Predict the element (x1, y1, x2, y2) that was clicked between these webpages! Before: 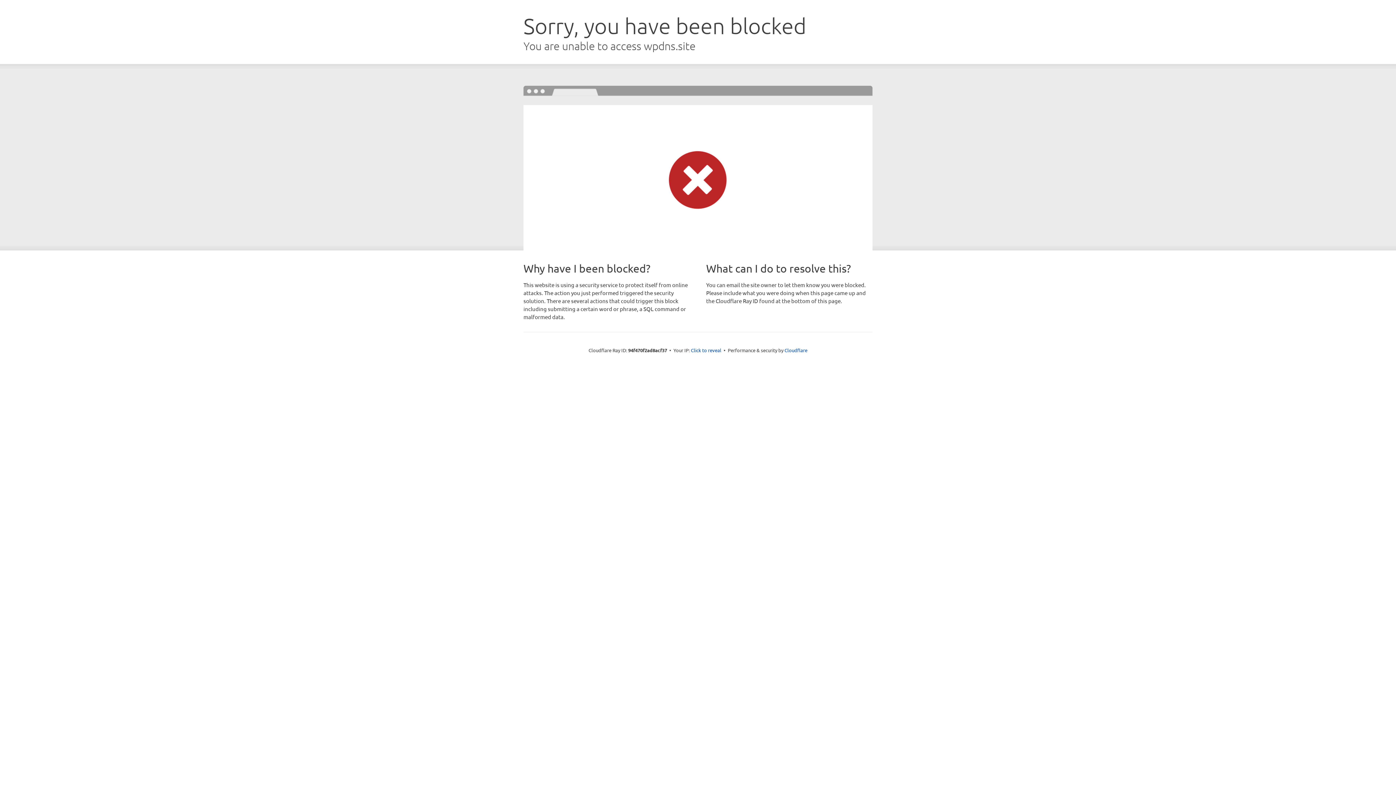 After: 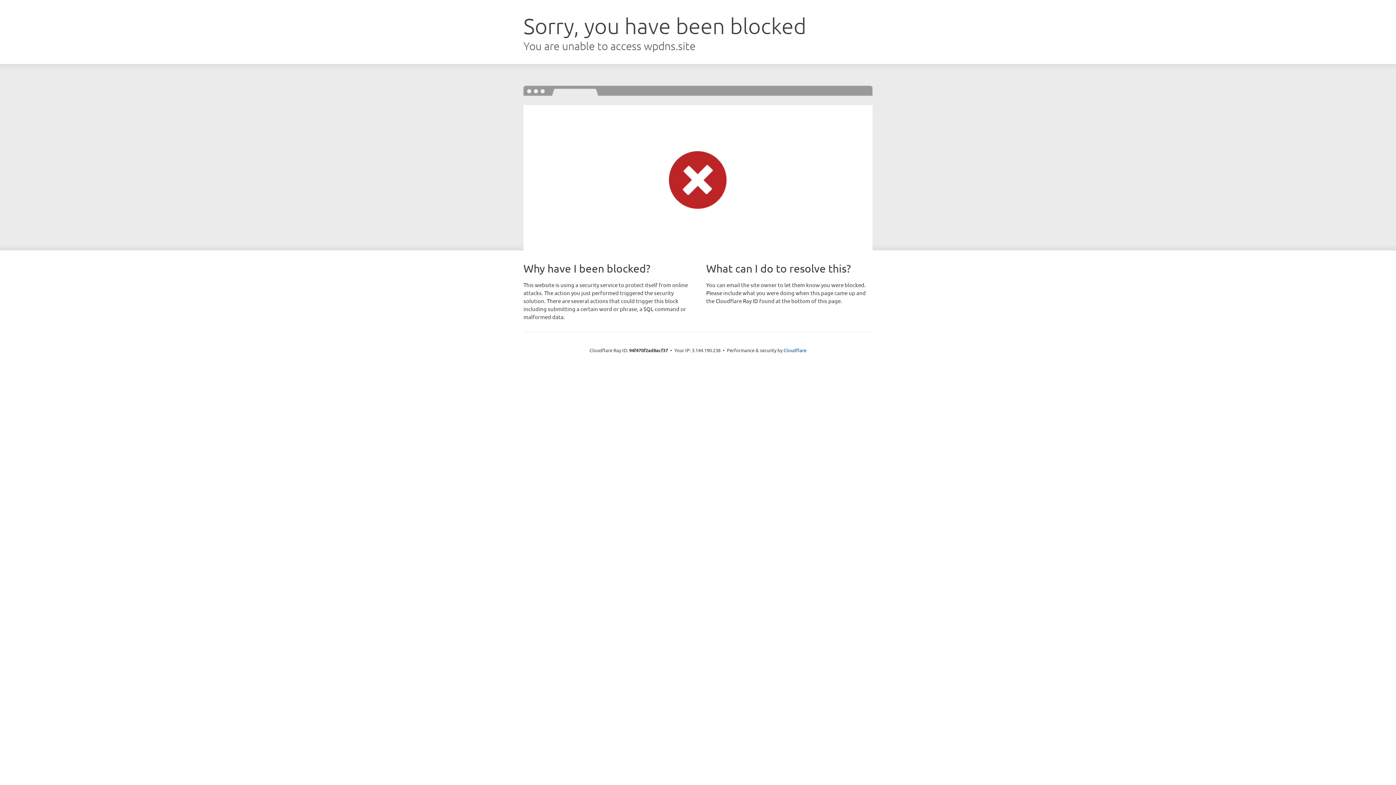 Action: bbox: (691, 346, 721, 353) label: Click to reveal